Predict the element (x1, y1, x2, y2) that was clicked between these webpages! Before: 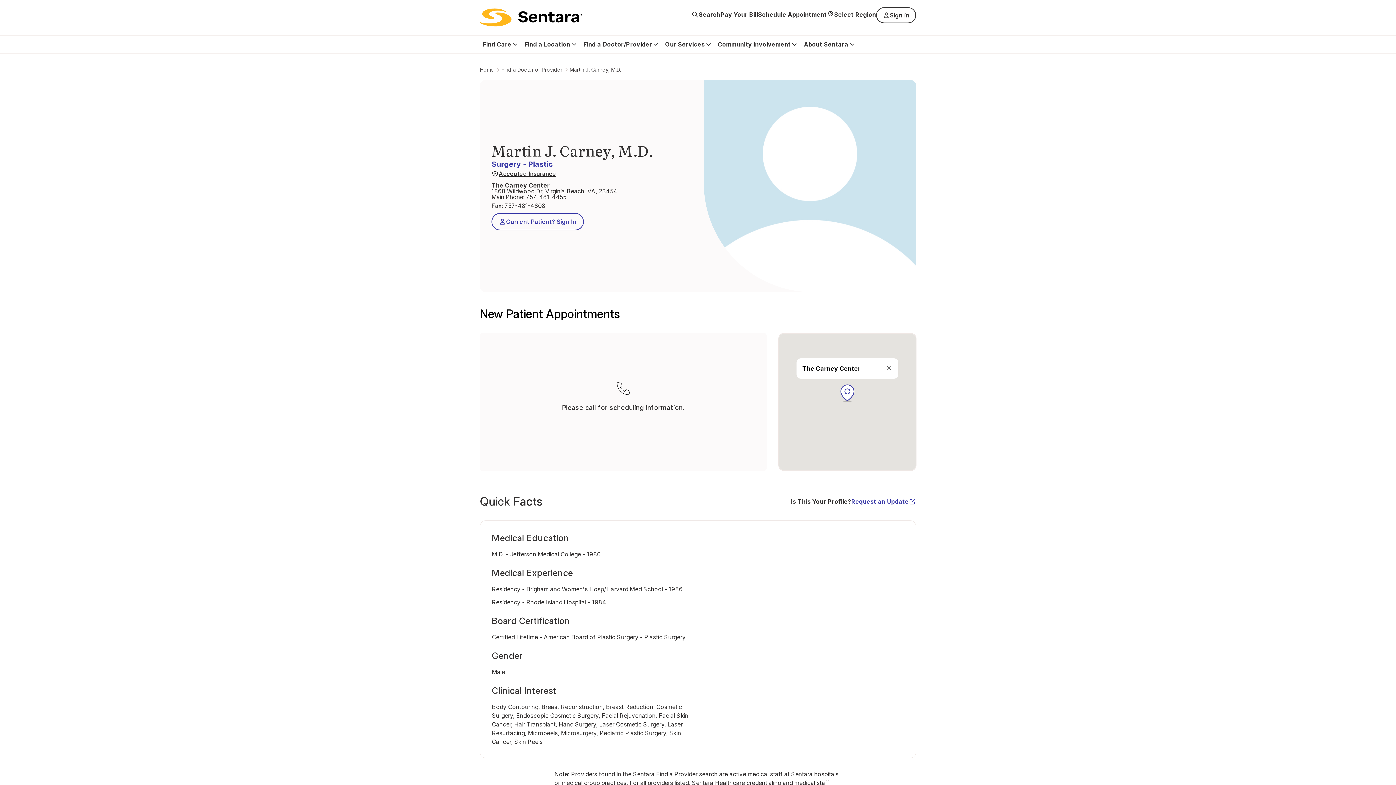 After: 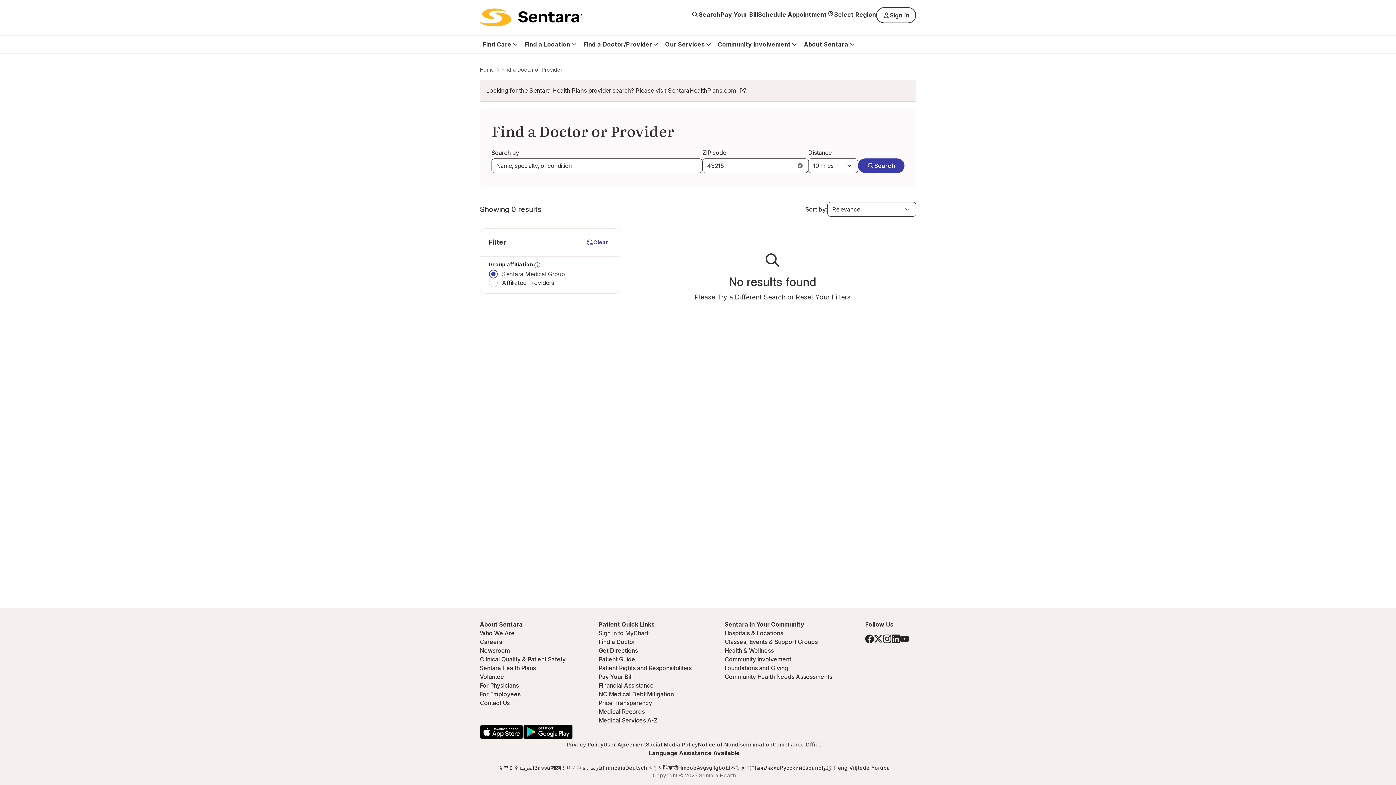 Action: bbox: (501, 65, 562, 74) label: Find a Doctor or Provider